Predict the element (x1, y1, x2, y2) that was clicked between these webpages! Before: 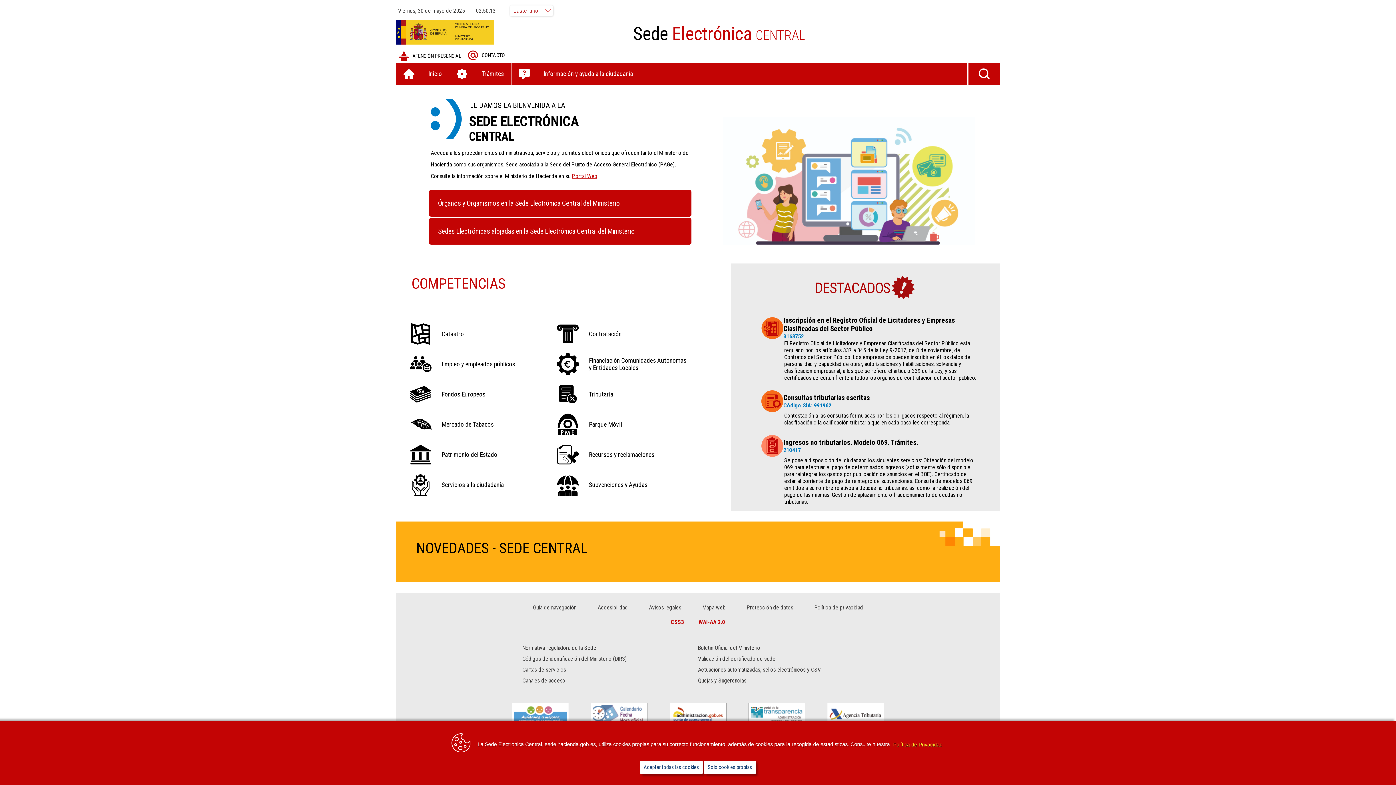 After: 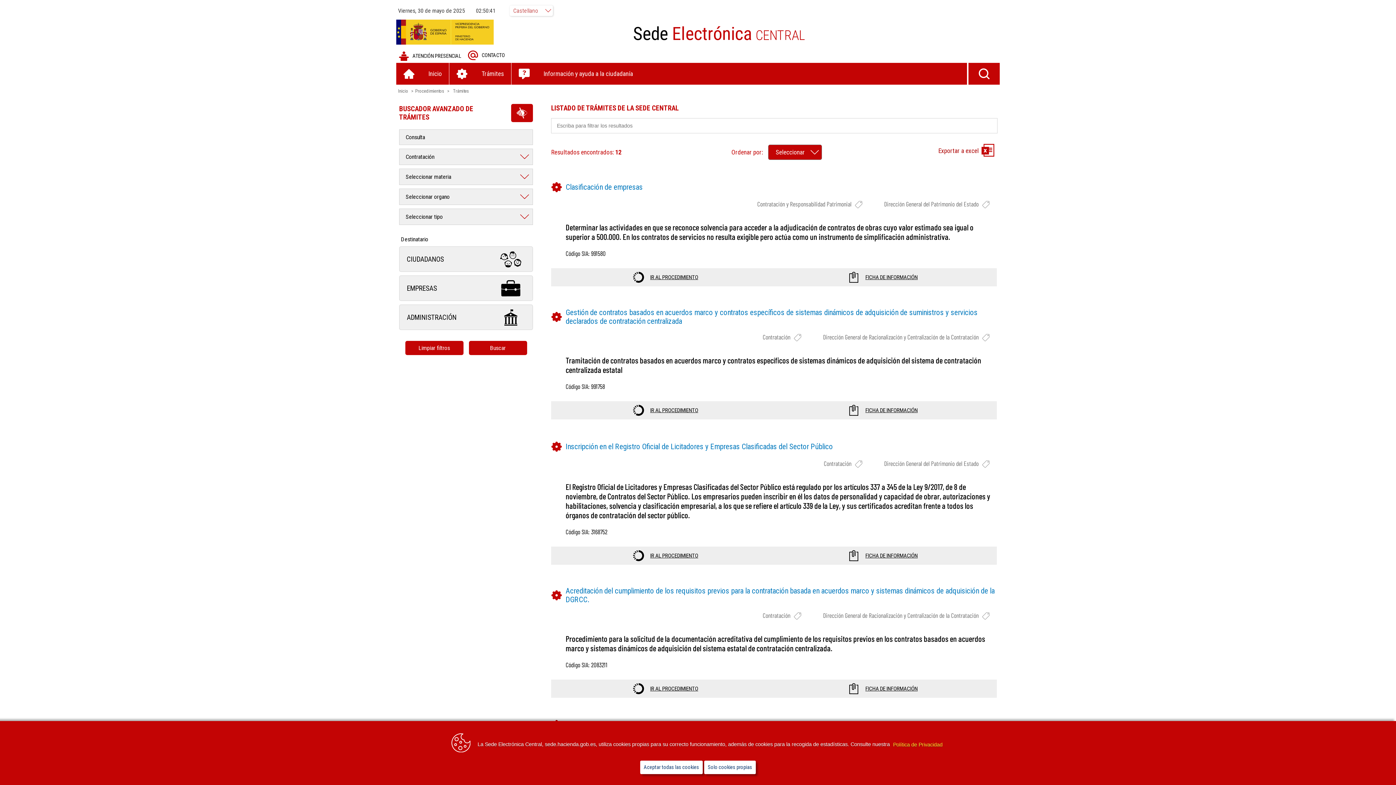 Action: label: Contratación bbox: (550, 323, 690, 345)